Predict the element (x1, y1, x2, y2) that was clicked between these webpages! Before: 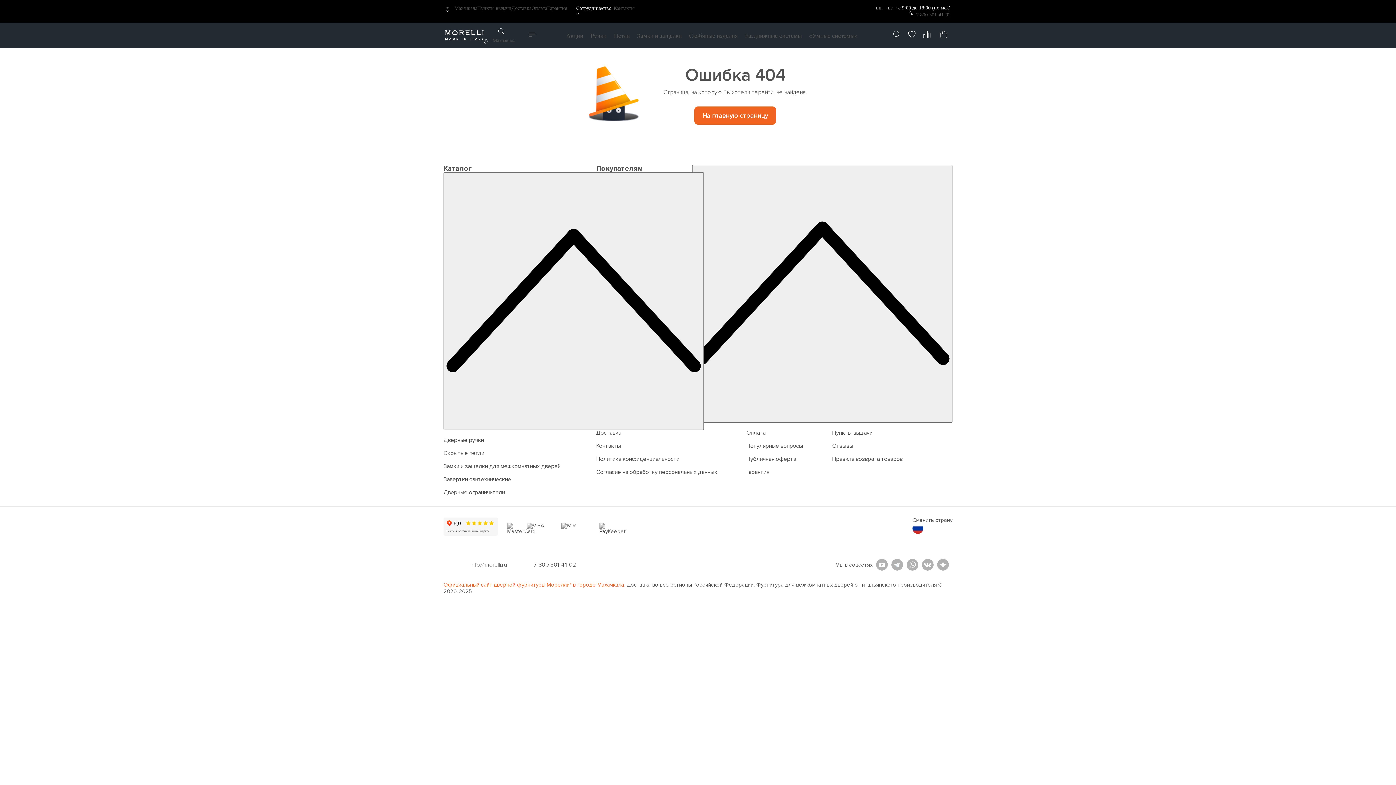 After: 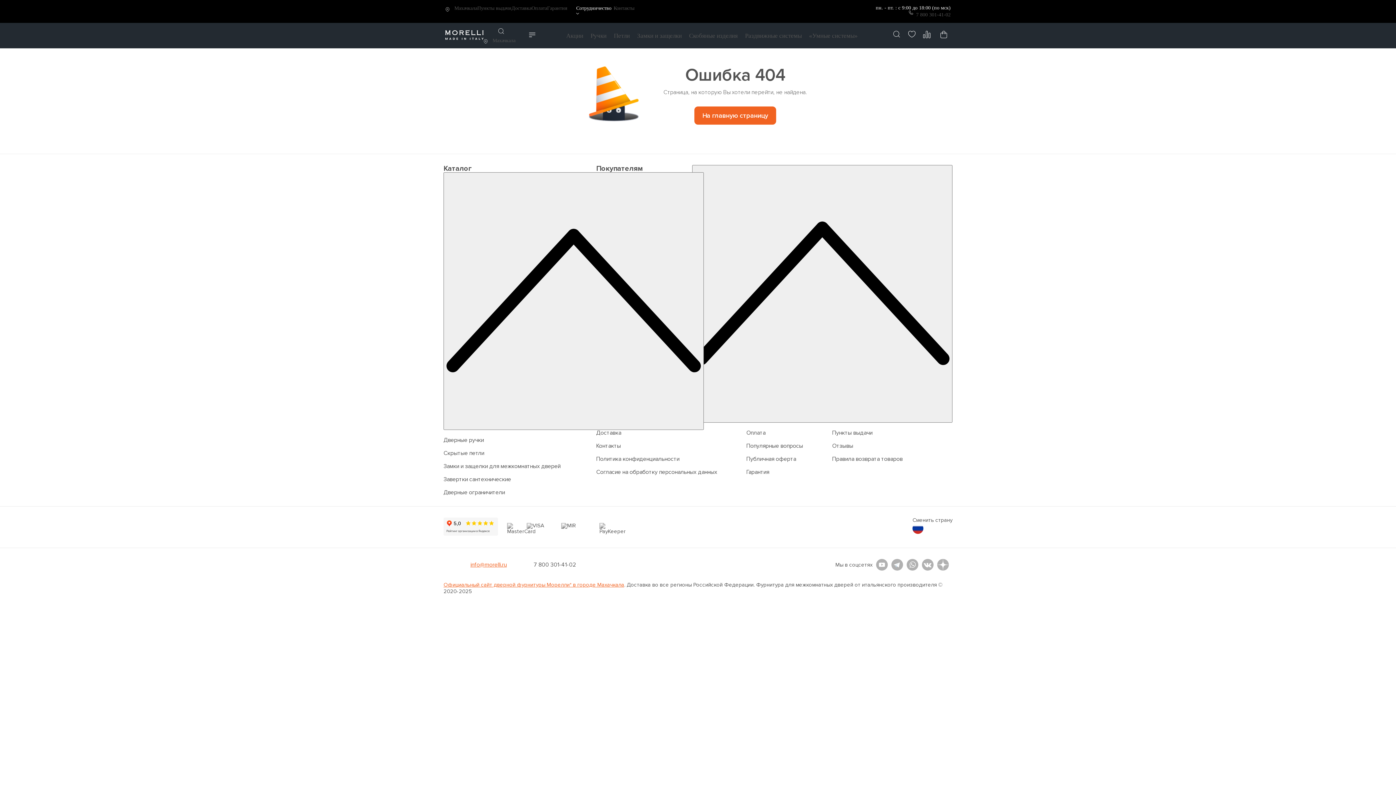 Action: bbox: (470, 561, 506, 568) label: info@morelli.ru